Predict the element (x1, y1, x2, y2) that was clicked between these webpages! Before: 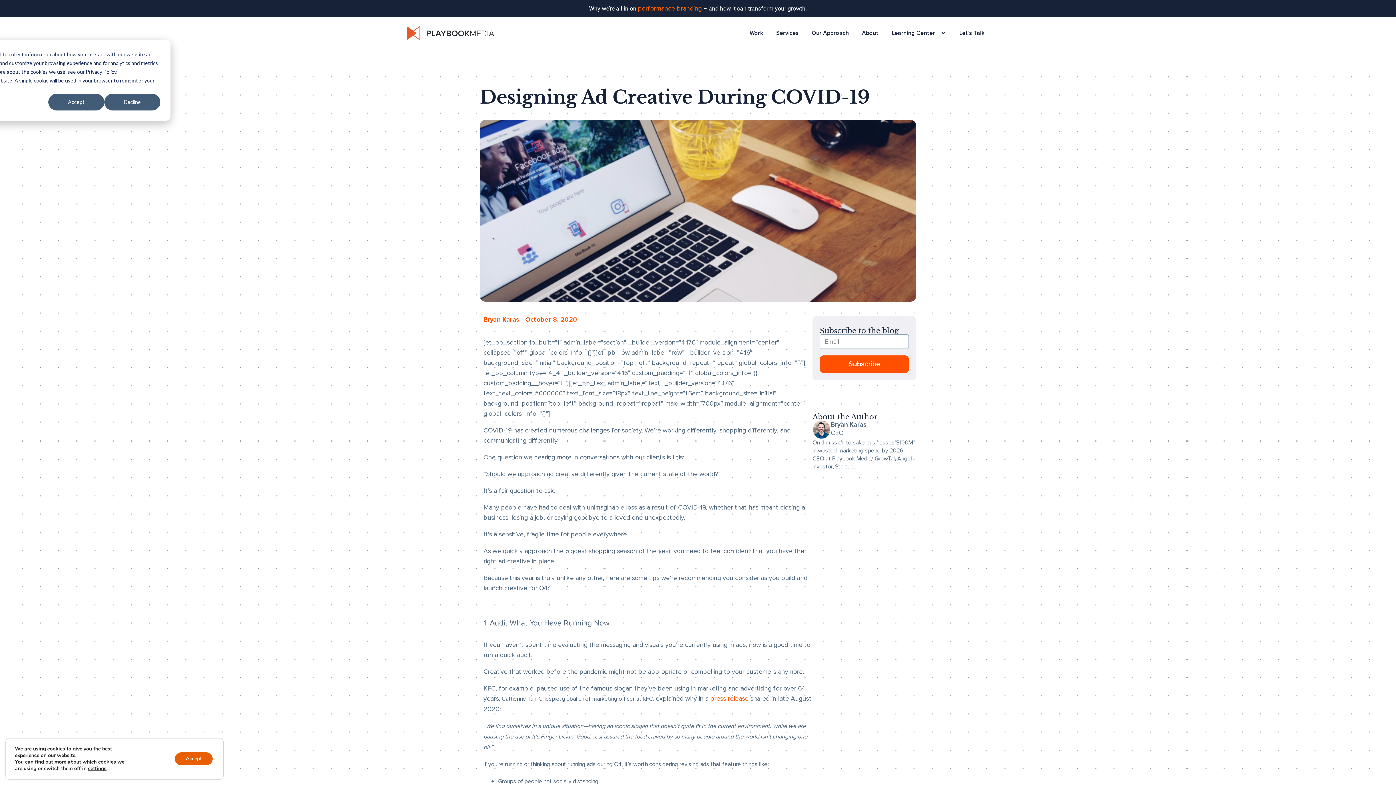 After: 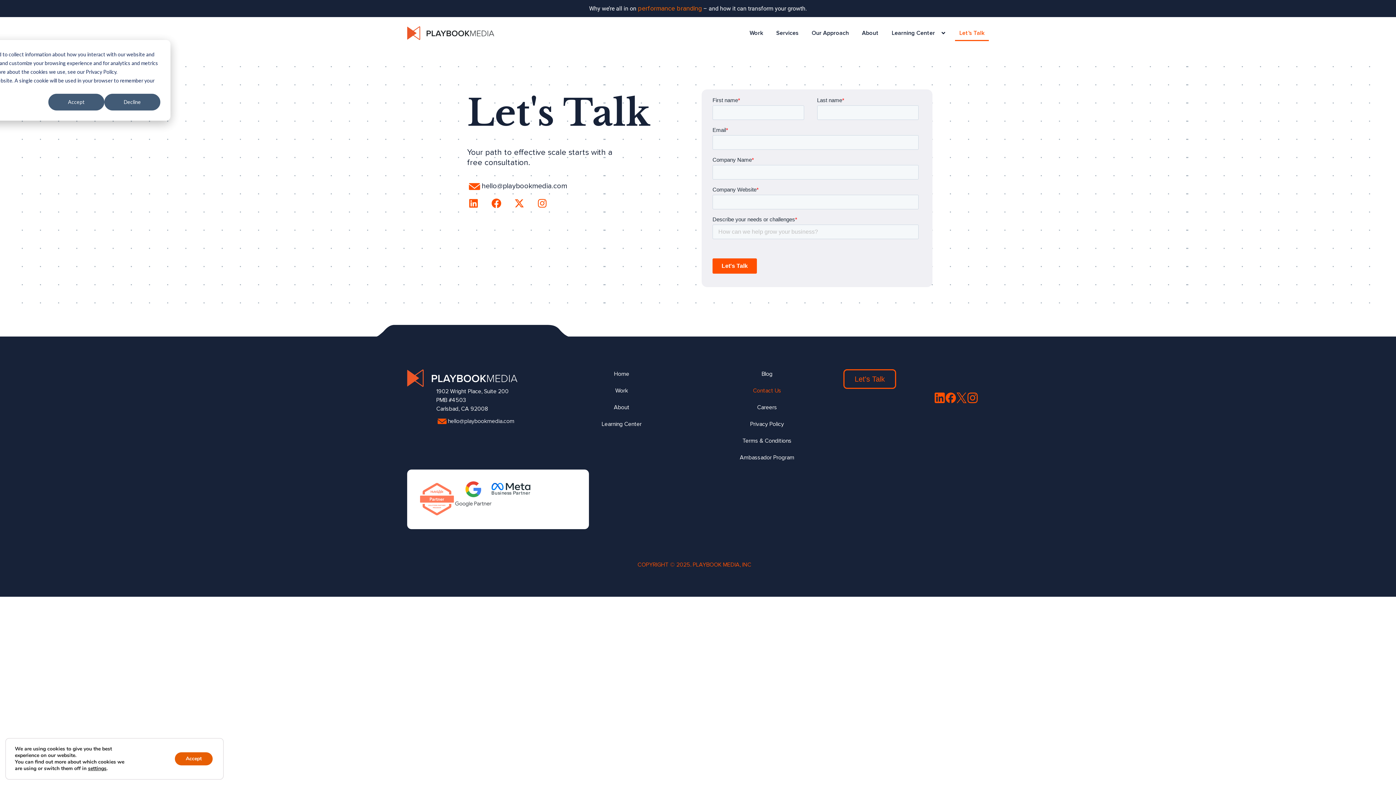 Action: bbox: (955, 25, 989, 41) label: Let’s Talk